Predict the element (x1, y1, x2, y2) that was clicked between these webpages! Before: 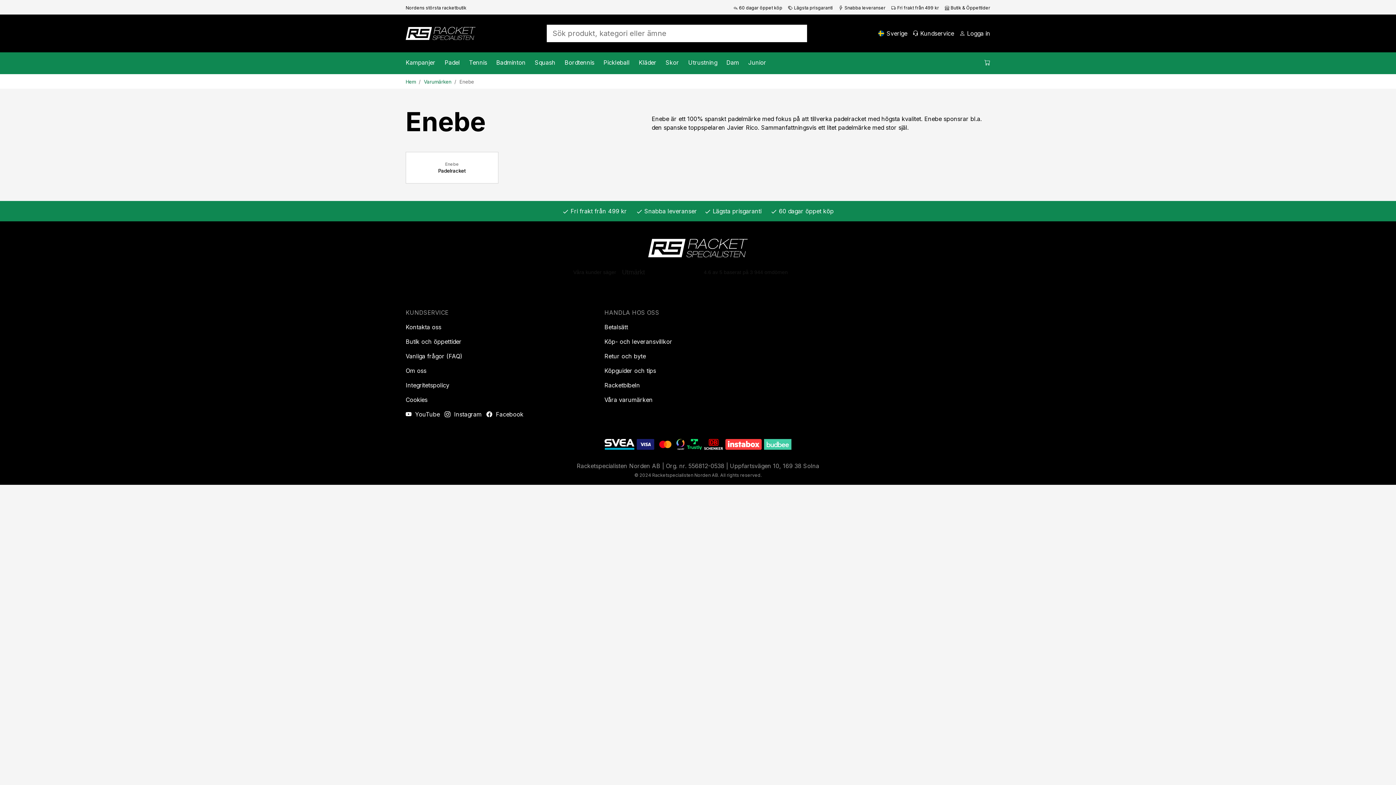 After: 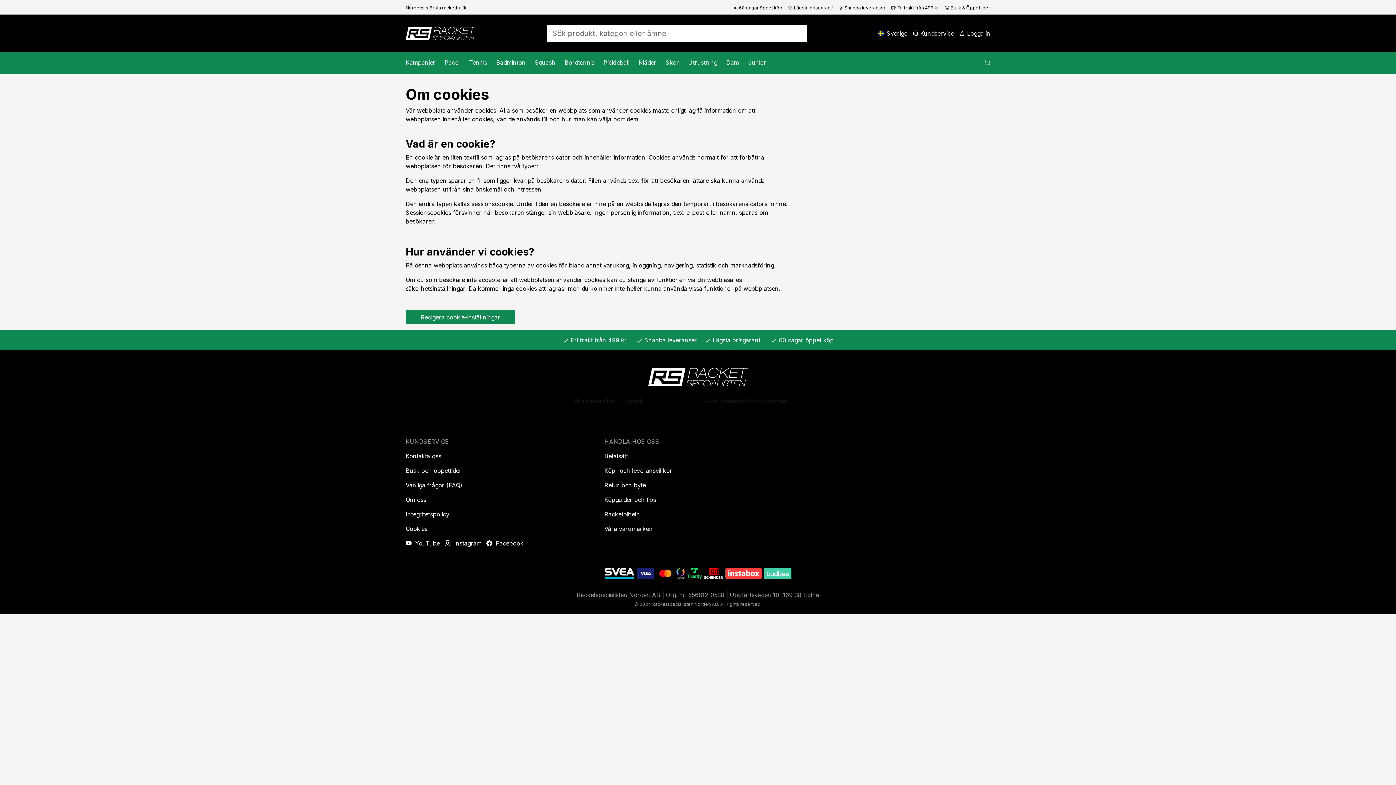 Action: bbox: (405, 396, 427, 403) label: Cookies